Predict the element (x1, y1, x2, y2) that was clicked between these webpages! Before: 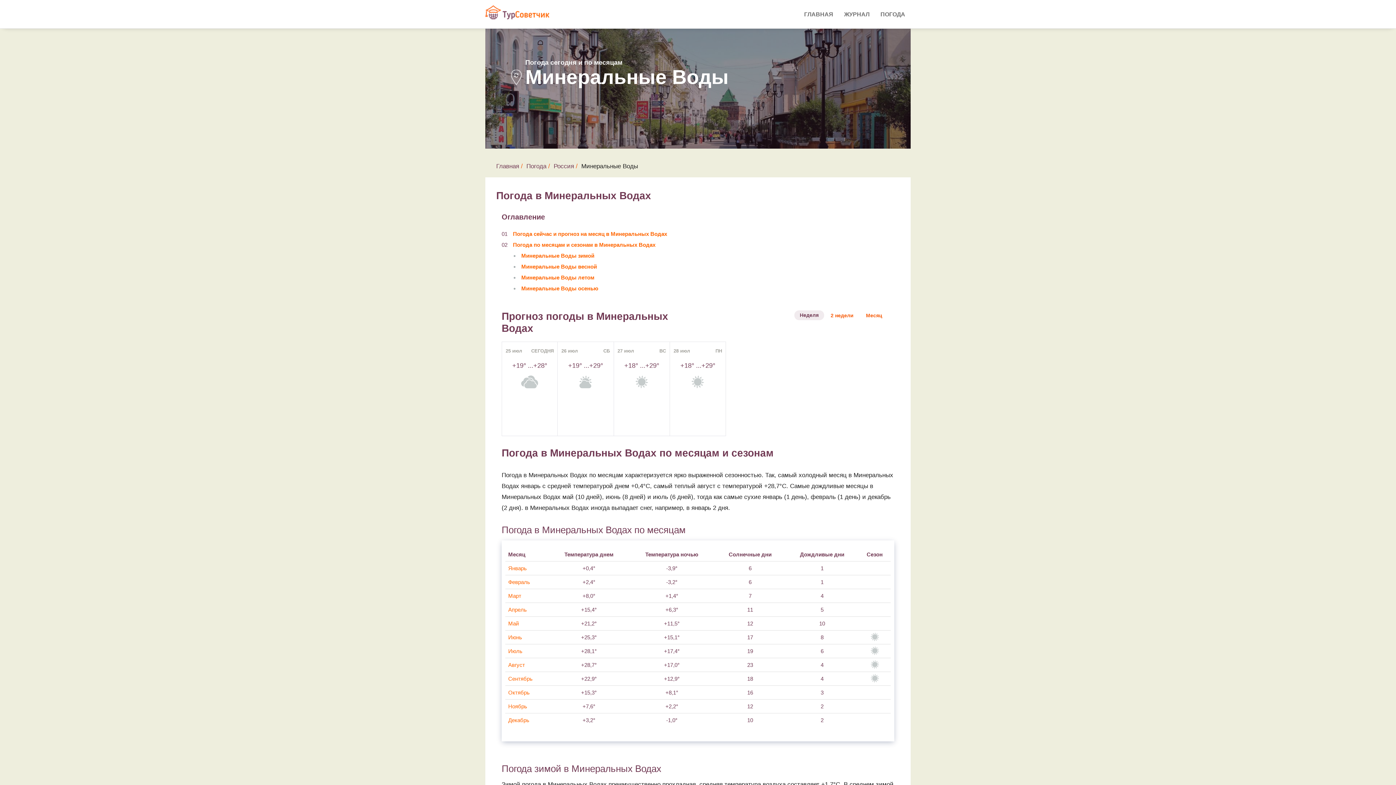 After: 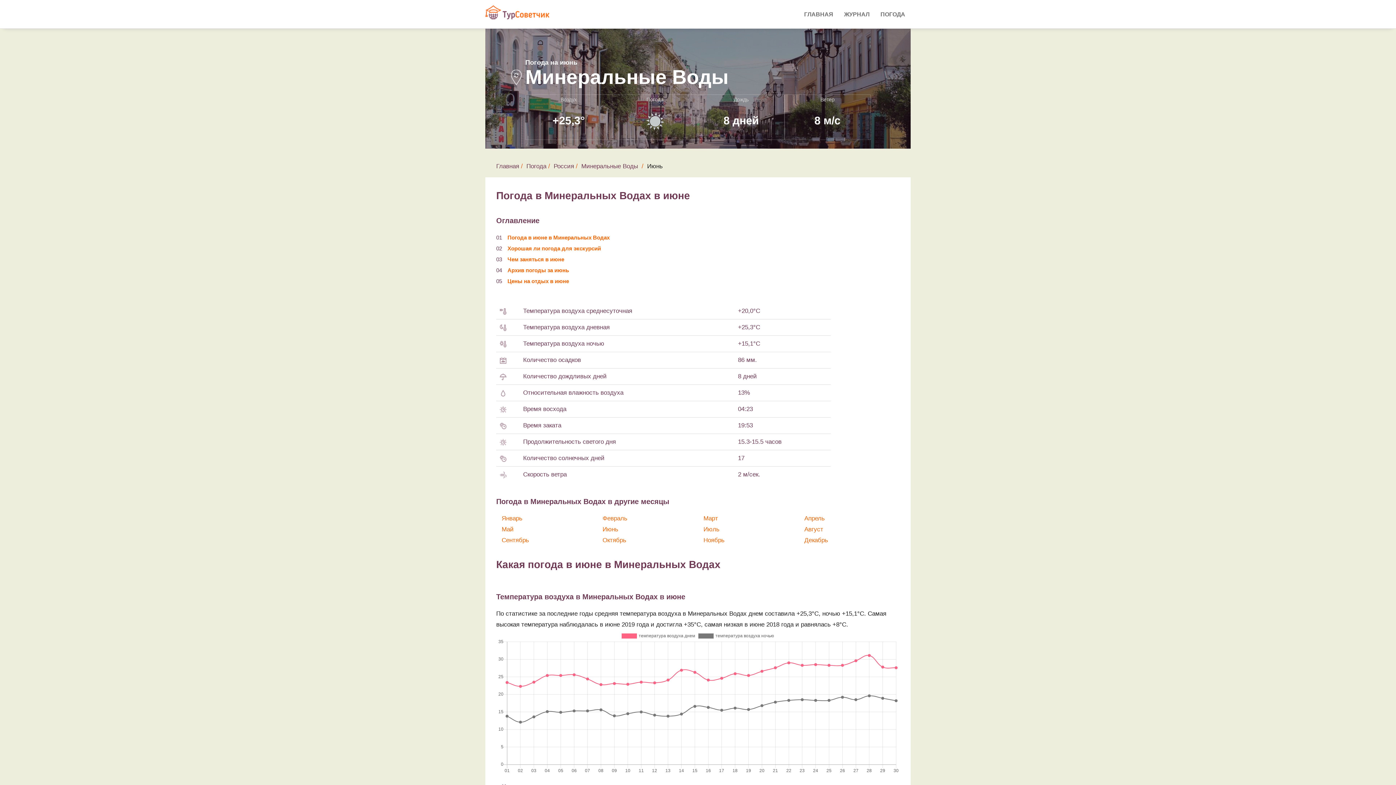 Action: bbox: (508, 634, 522, 640) label: Июнь